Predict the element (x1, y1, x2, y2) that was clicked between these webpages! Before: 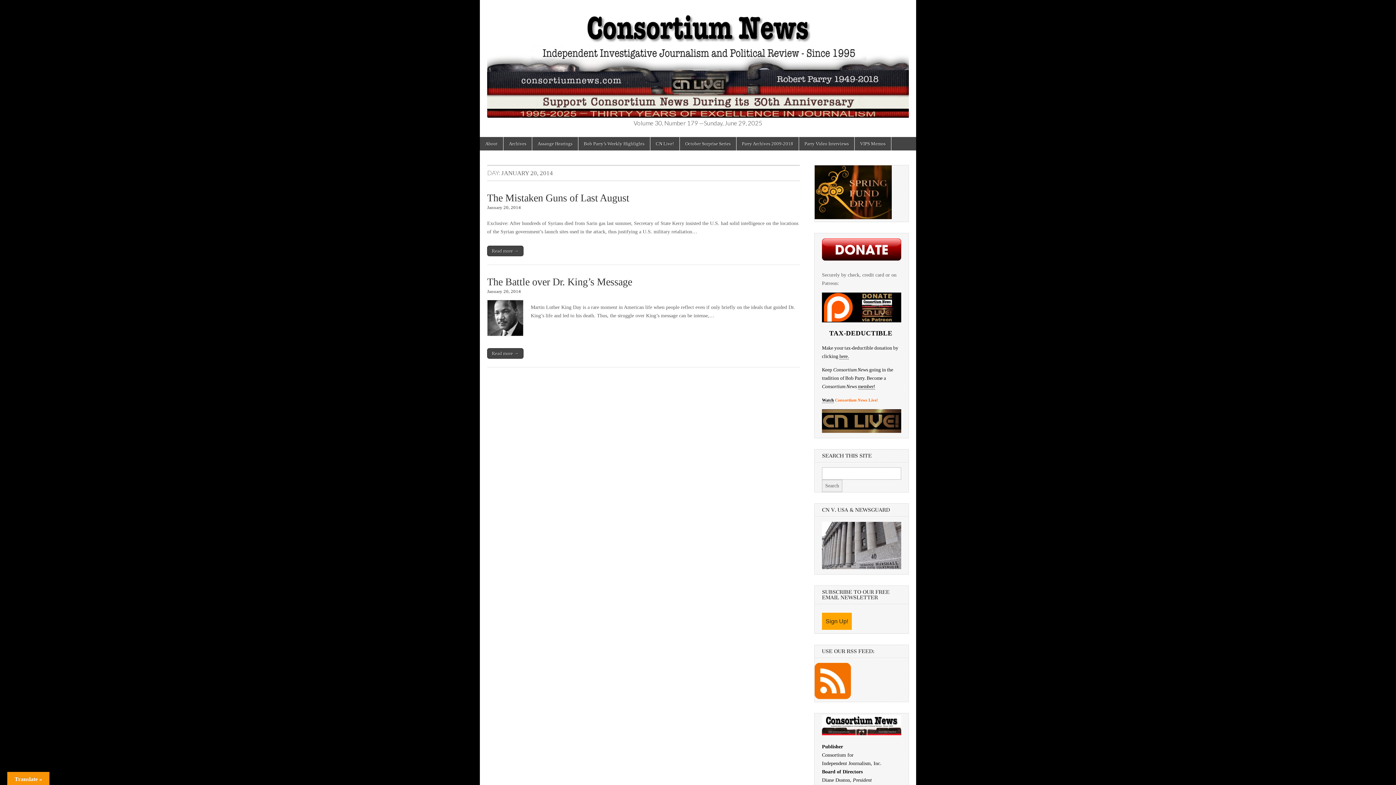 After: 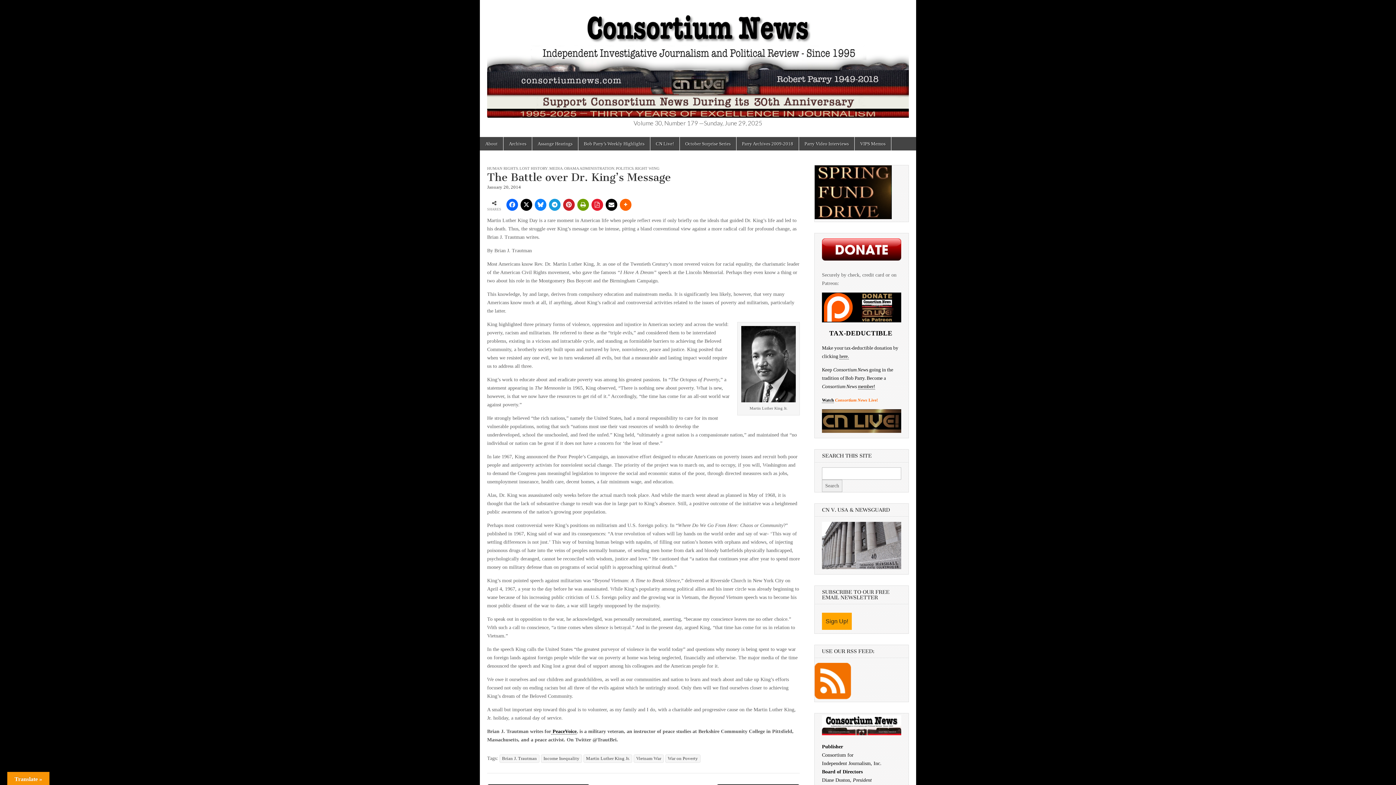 Action: bbox: (487, 276, 632, 287) label: The Battle over Dr. King’s Message